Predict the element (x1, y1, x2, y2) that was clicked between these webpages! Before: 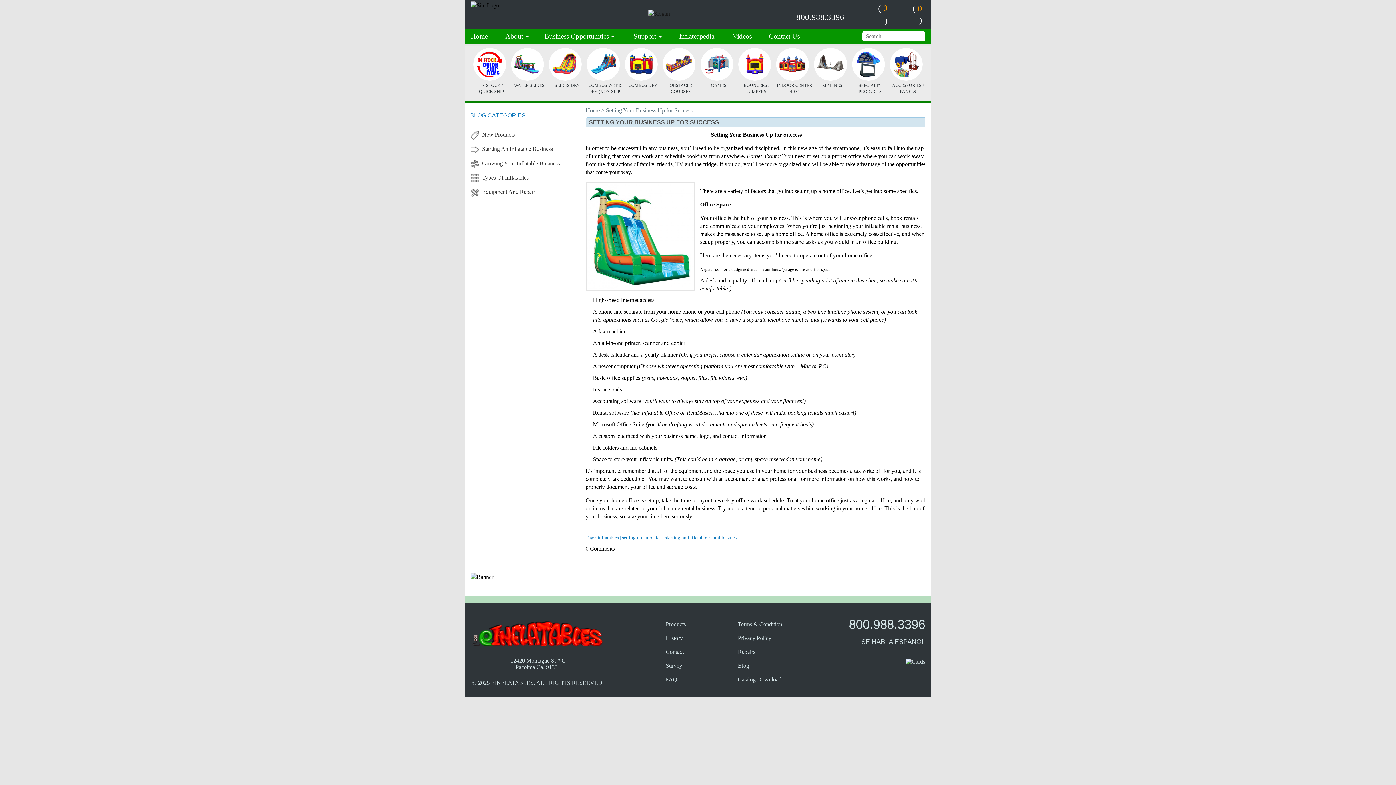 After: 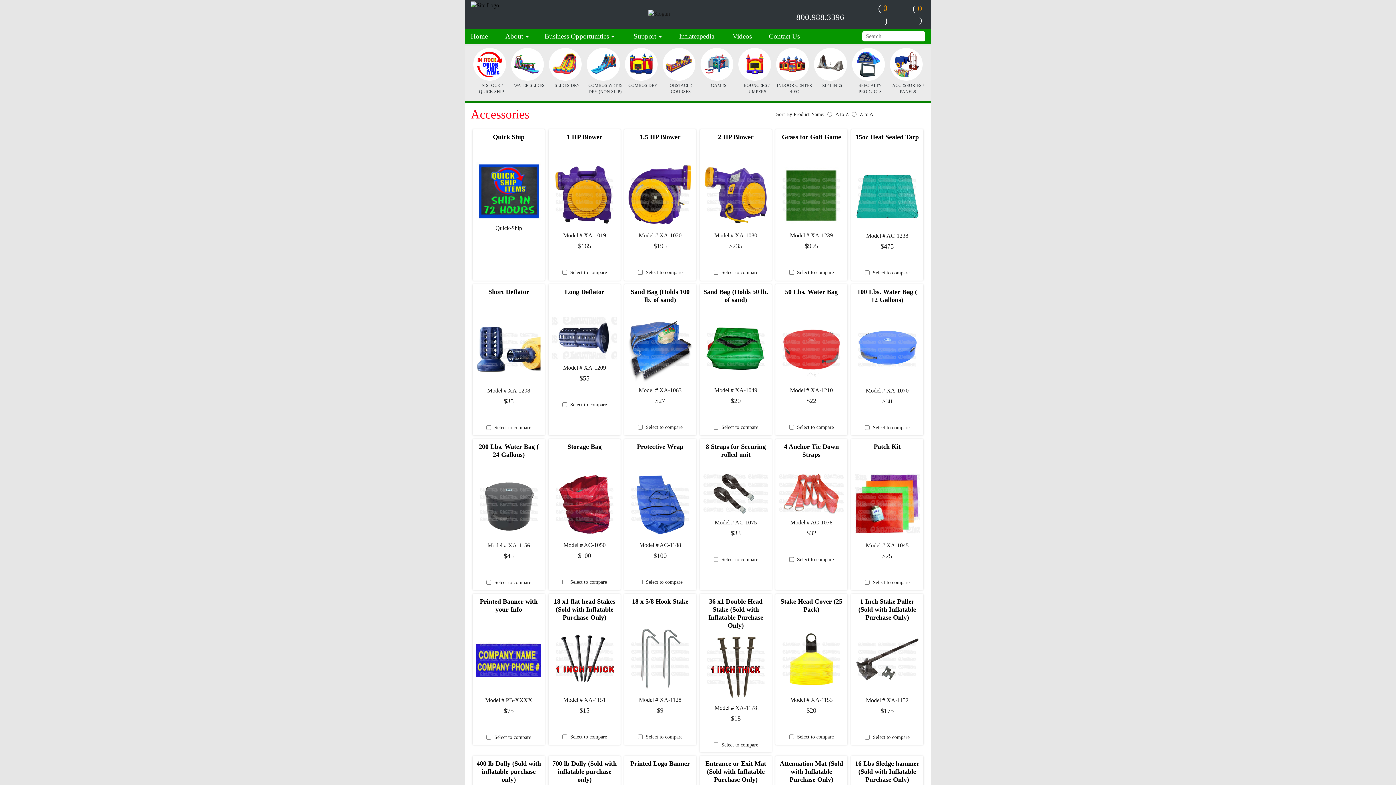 Action: bbox: (890, 82, 926, 94) label: ACCESSORIES / PANELS